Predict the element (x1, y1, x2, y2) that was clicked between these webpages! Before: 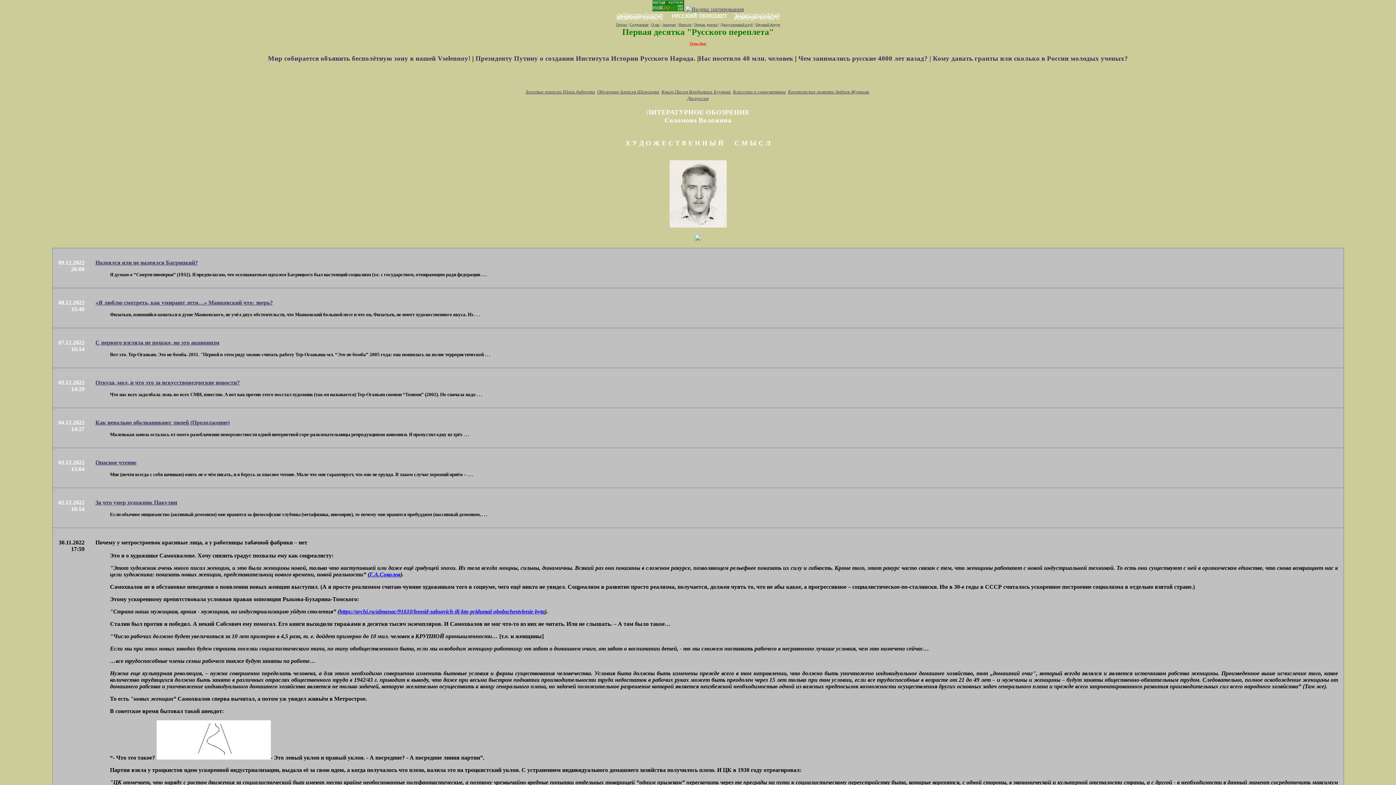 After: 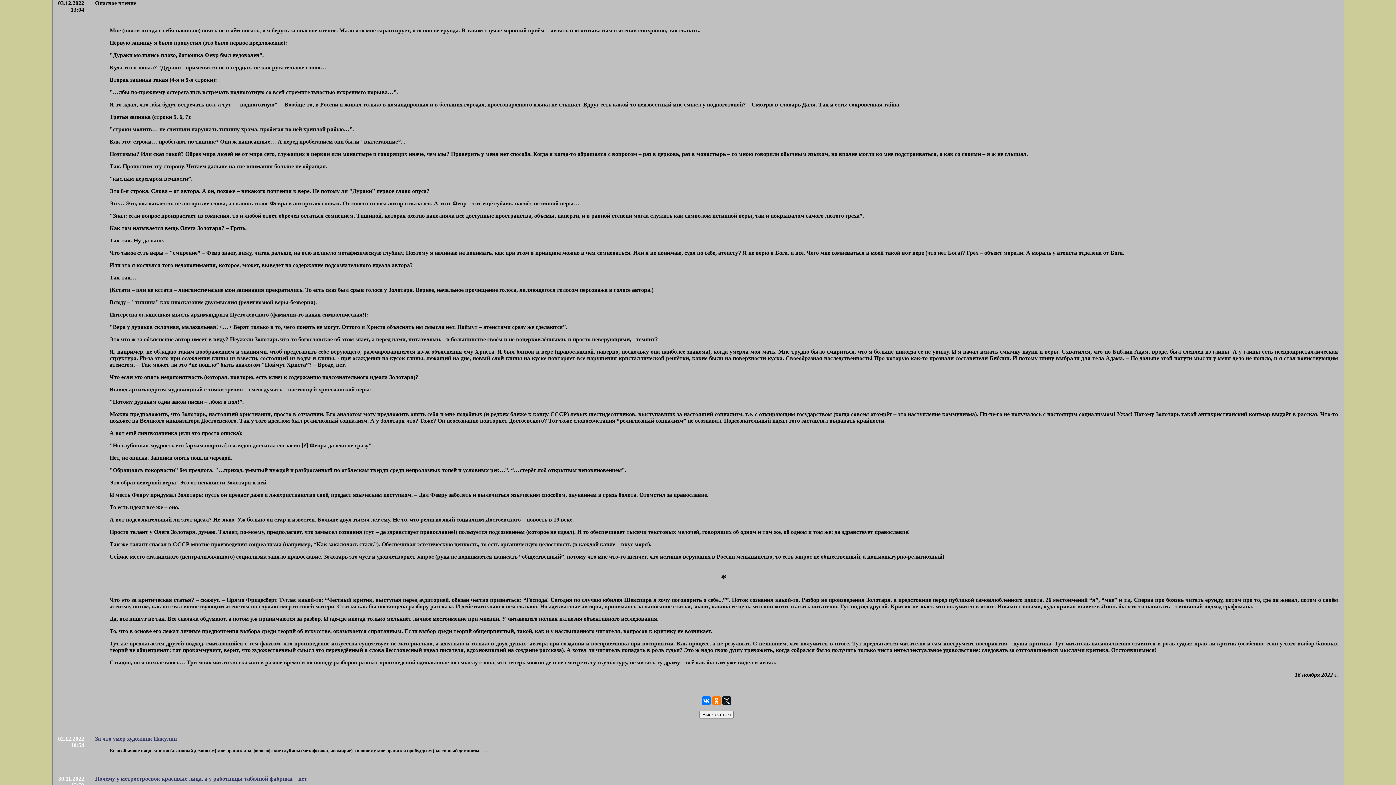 Action: label: Опасное чтение bbox: (95, 459, 136, 465)